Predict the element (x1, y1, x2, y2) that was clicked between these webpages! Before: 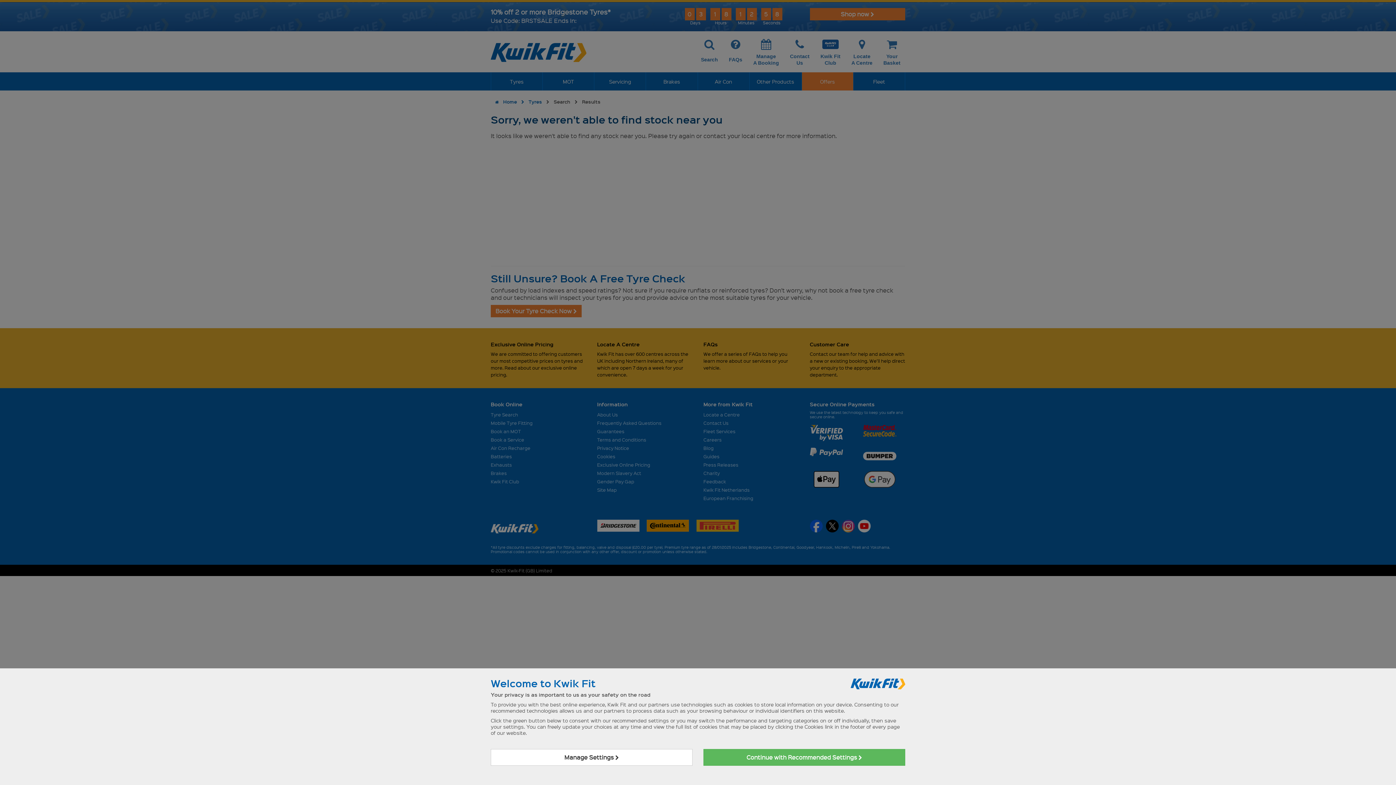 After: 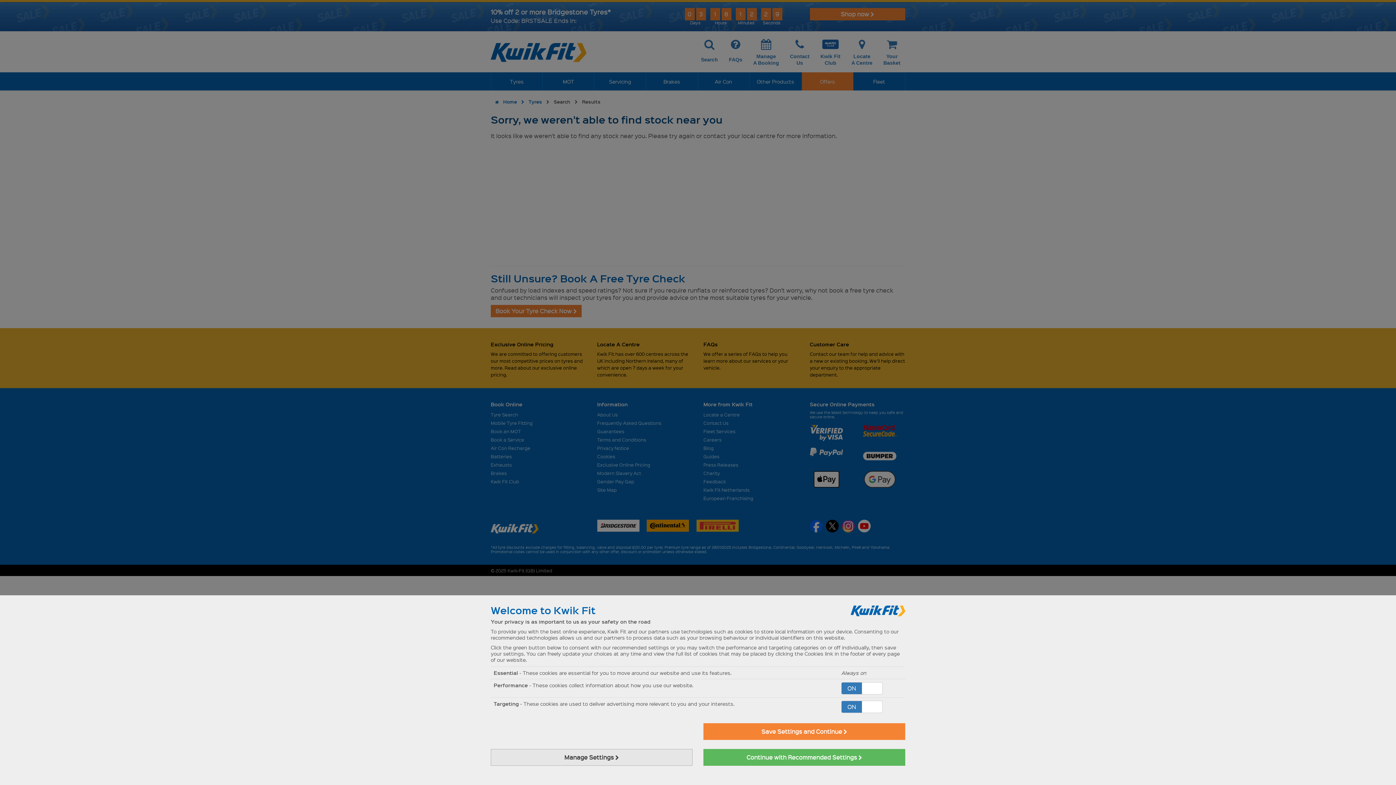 Action: bbox: (490, 749, 692, 766) label: Manage Settings 